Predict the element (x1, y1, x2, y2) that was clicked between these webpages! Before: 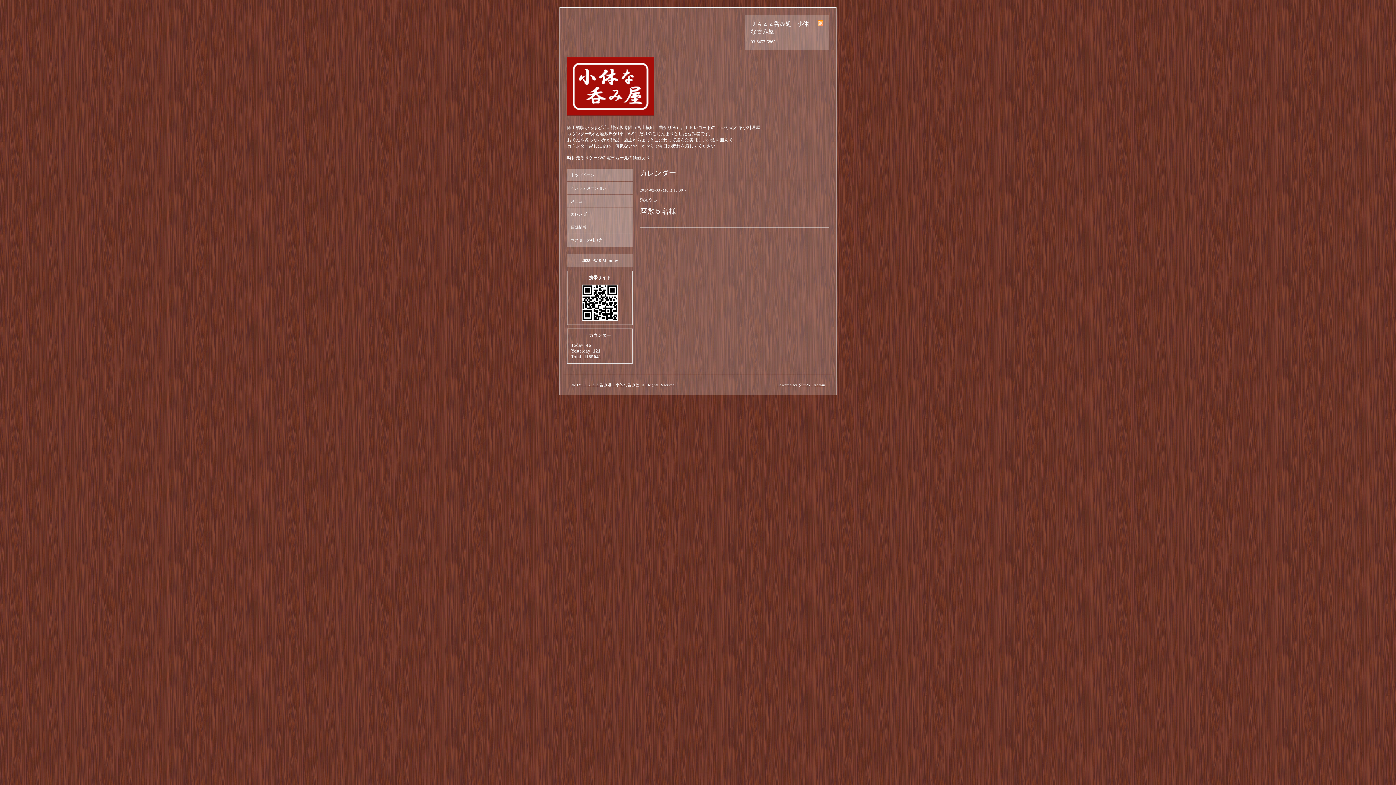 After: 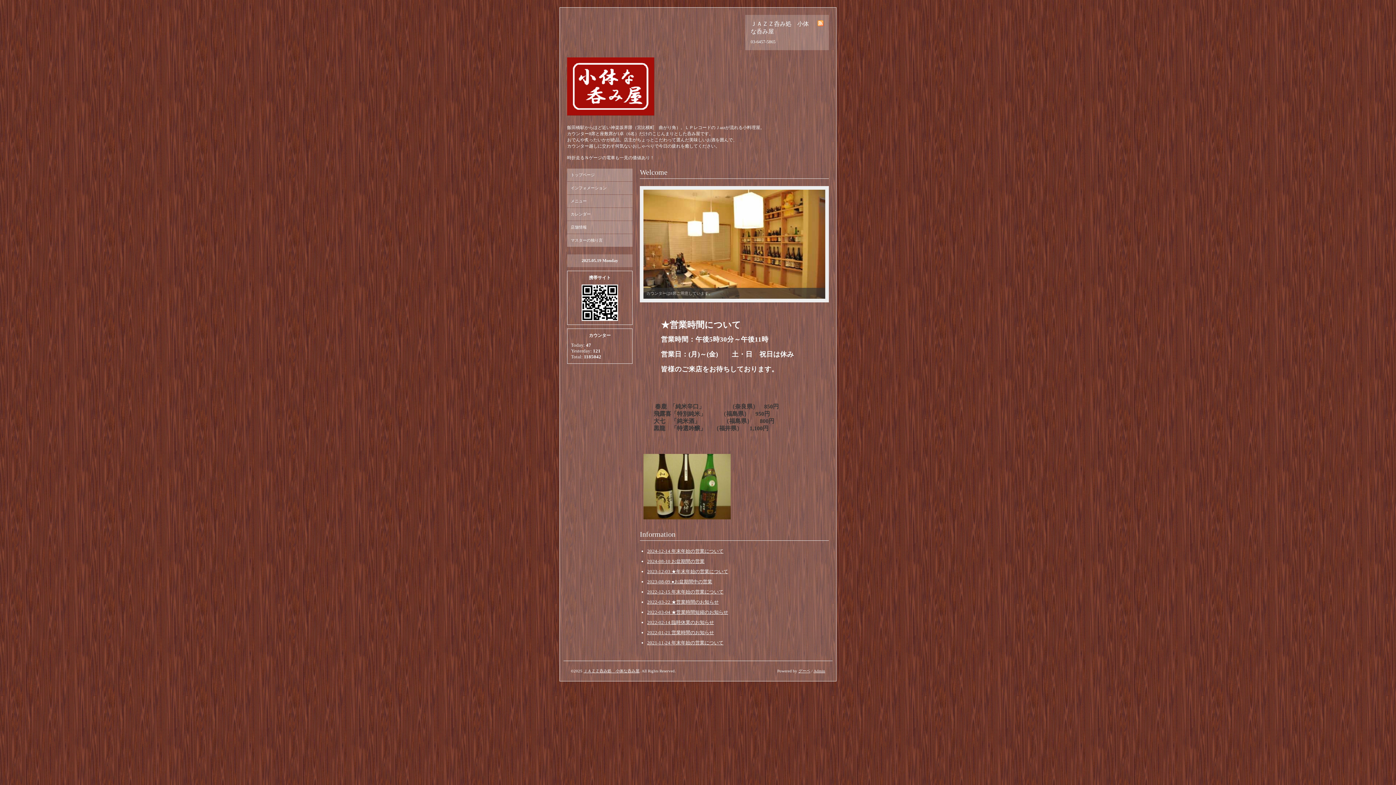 Action: bbox: (583, 382, 639, 387) label: ＪＡＺＺ呑み処　小体な呑み屋